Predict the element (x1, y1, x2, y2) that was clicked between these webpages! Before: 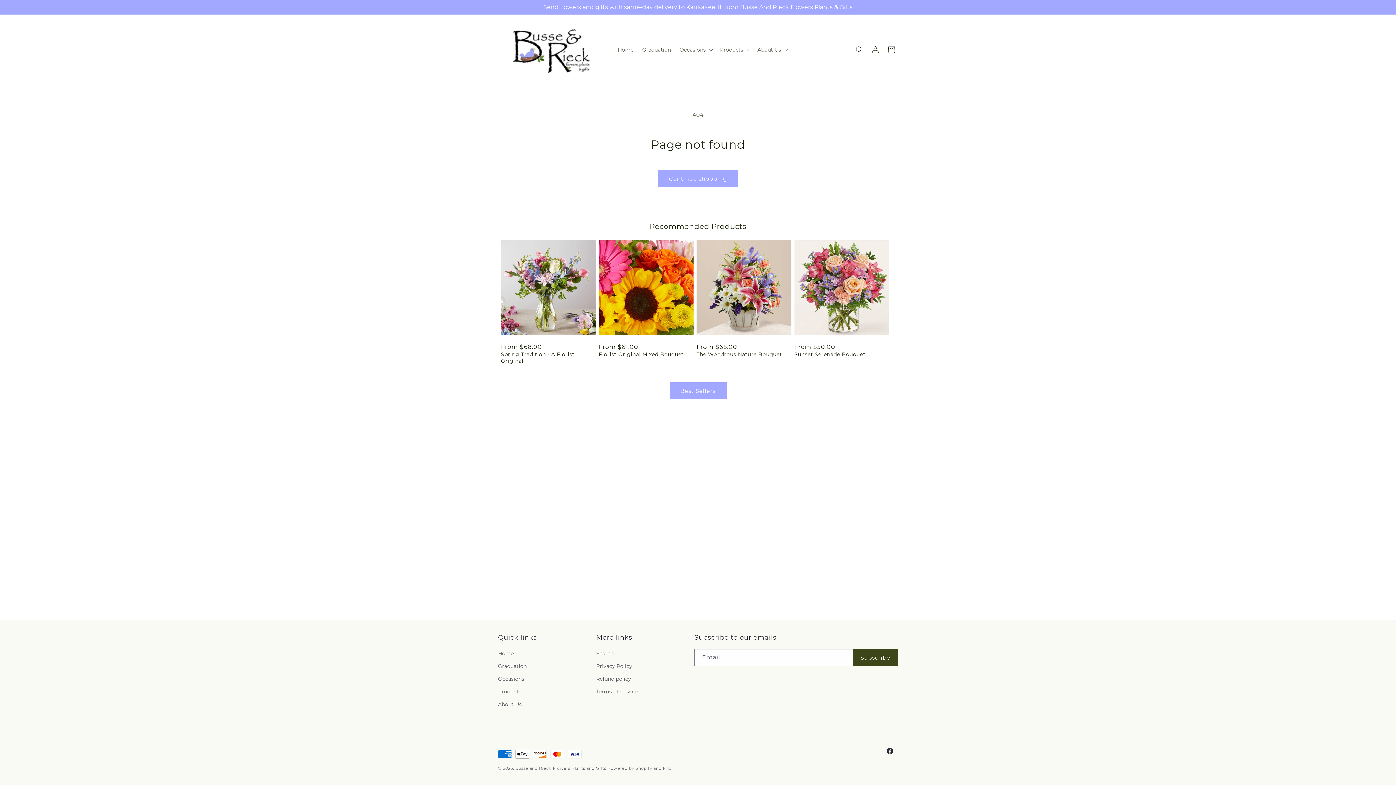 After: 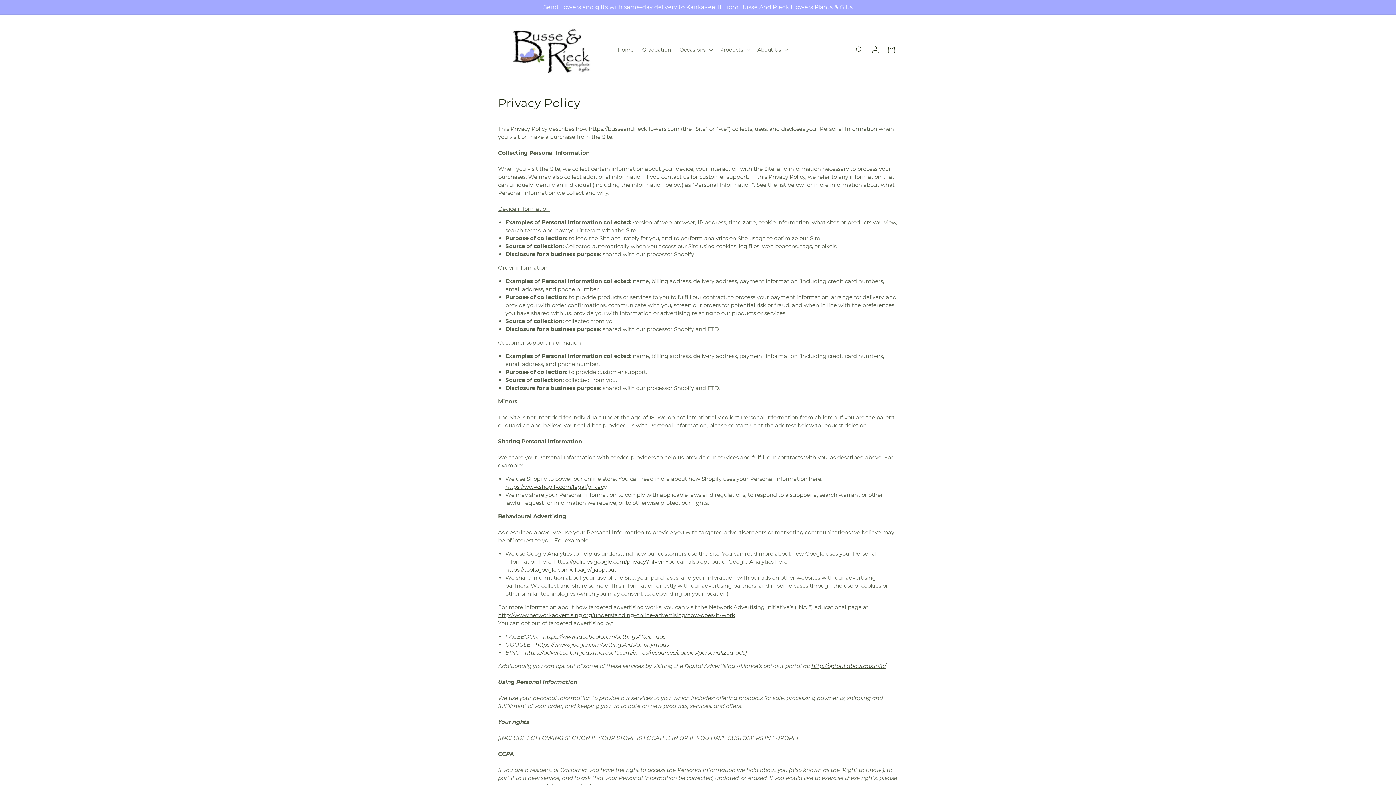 Action: bbox: (596, 660, 632, 673) label: Privacy Policy